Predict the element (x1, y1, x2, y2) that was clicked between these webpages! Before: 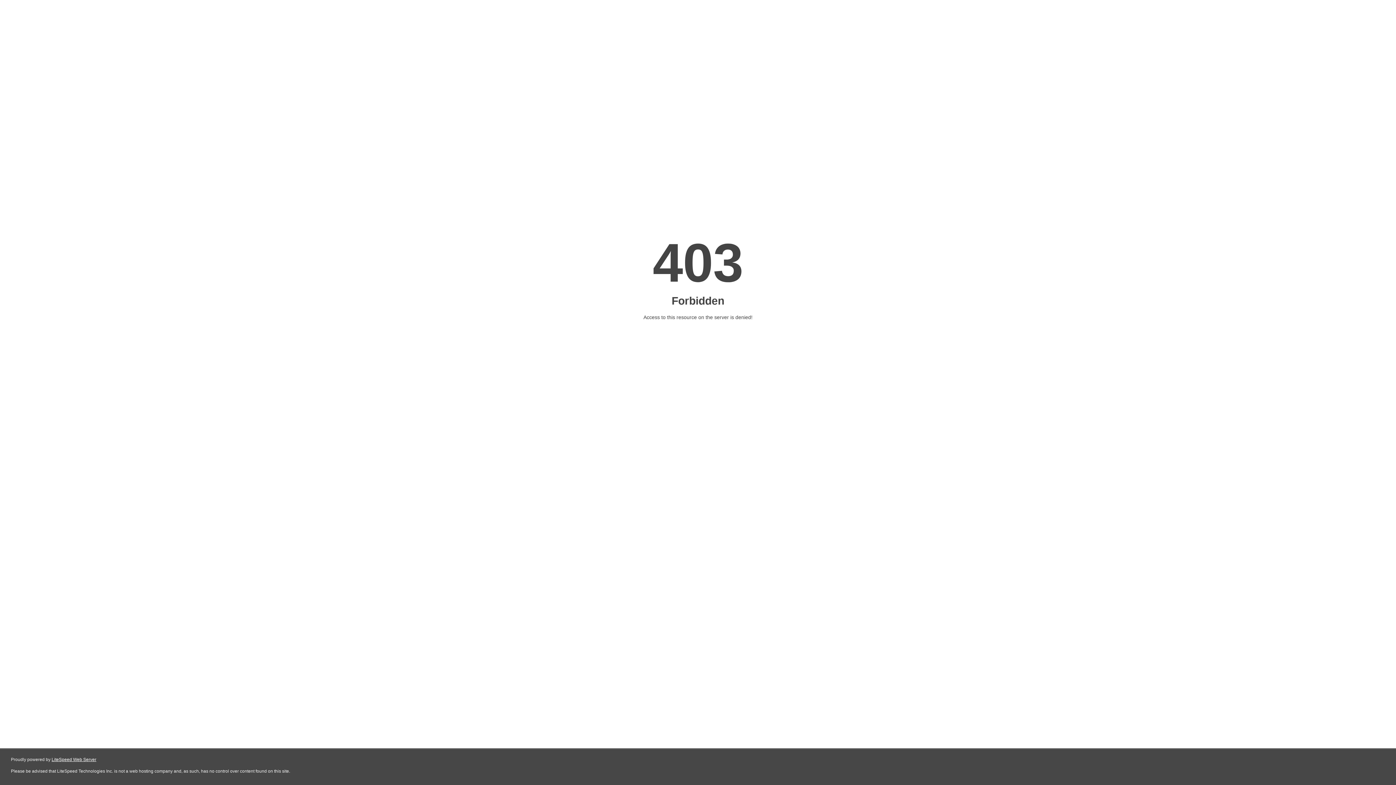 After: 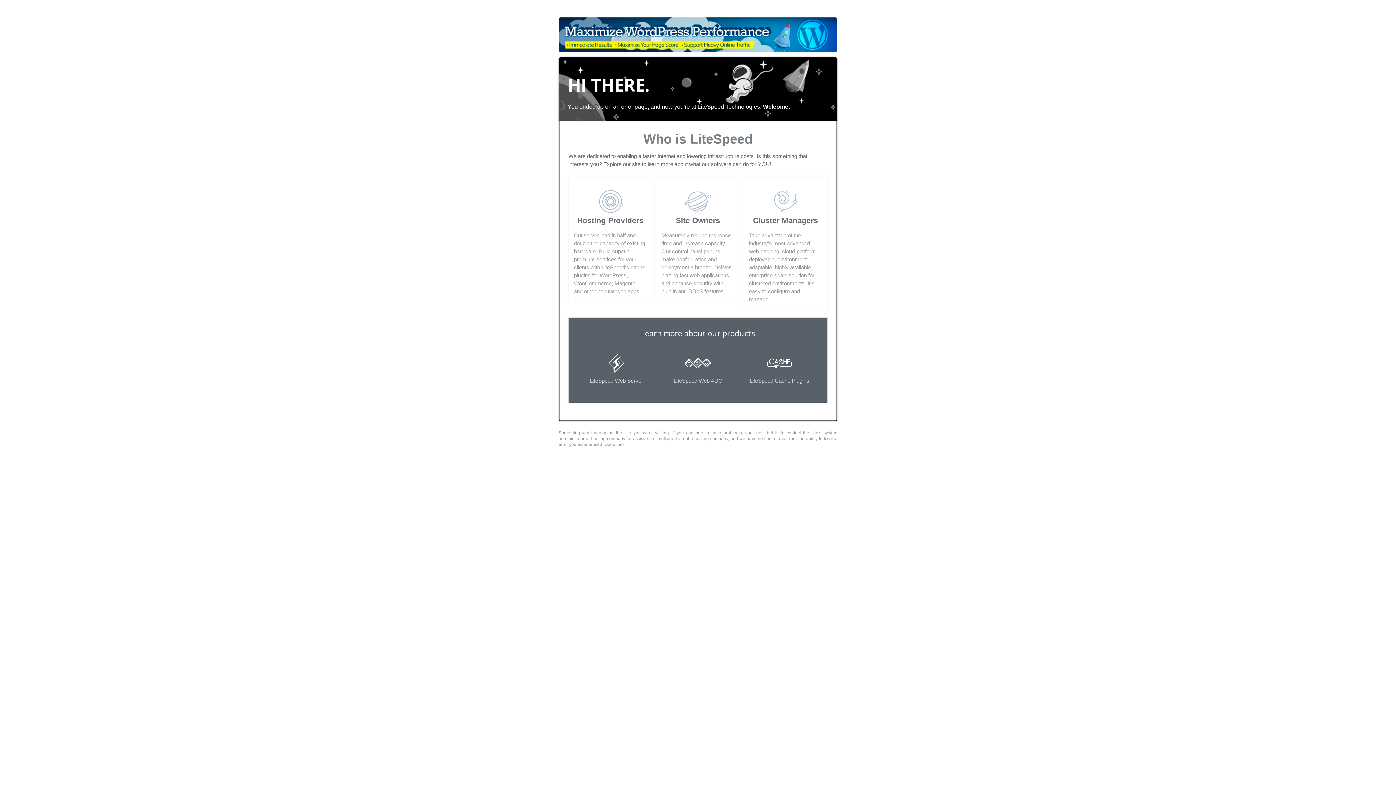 Action: label: LiteSpeed Web Server bbox: (51, 757, 96, 762)